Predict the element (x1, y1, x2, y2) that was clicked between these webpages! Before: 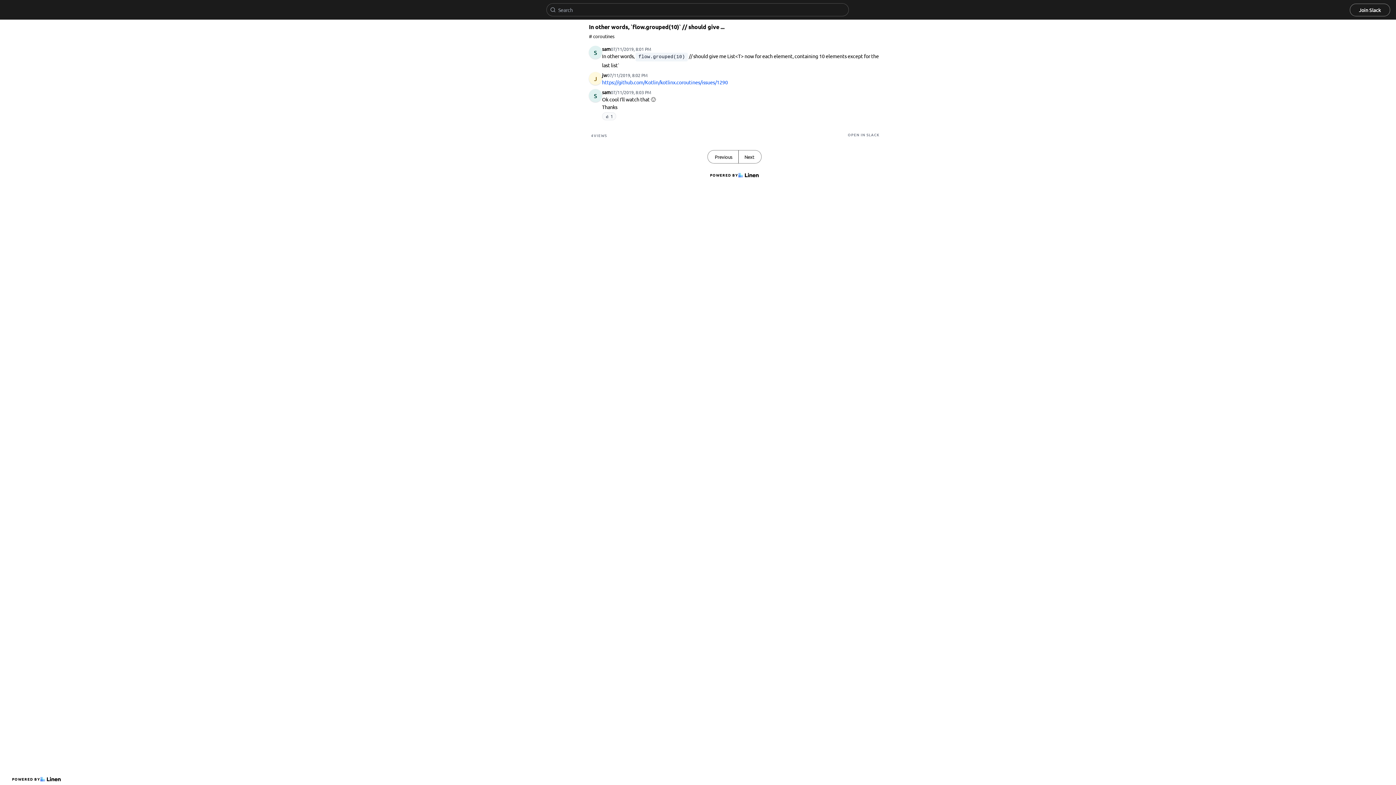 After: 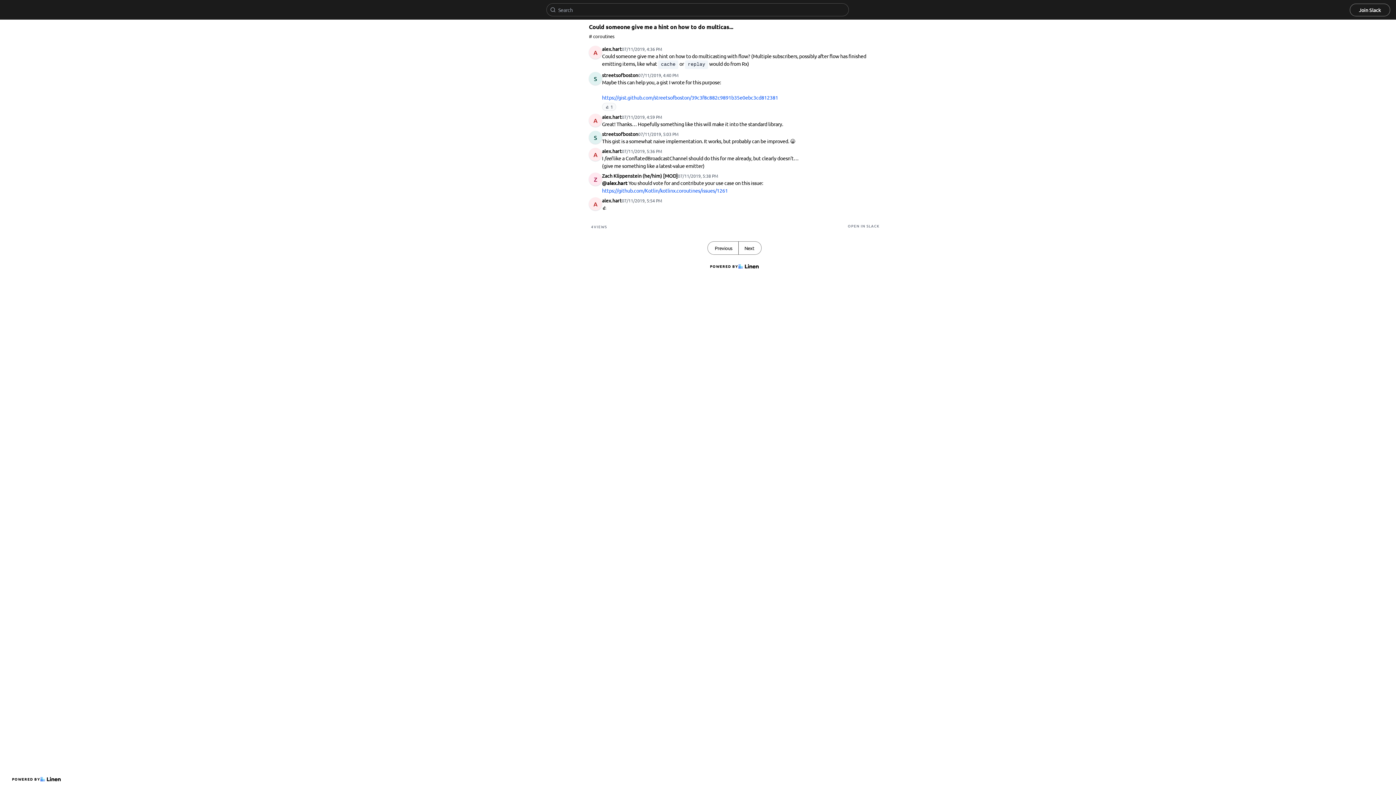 Action: bbox: (738, 150, 761, 163) label: Next